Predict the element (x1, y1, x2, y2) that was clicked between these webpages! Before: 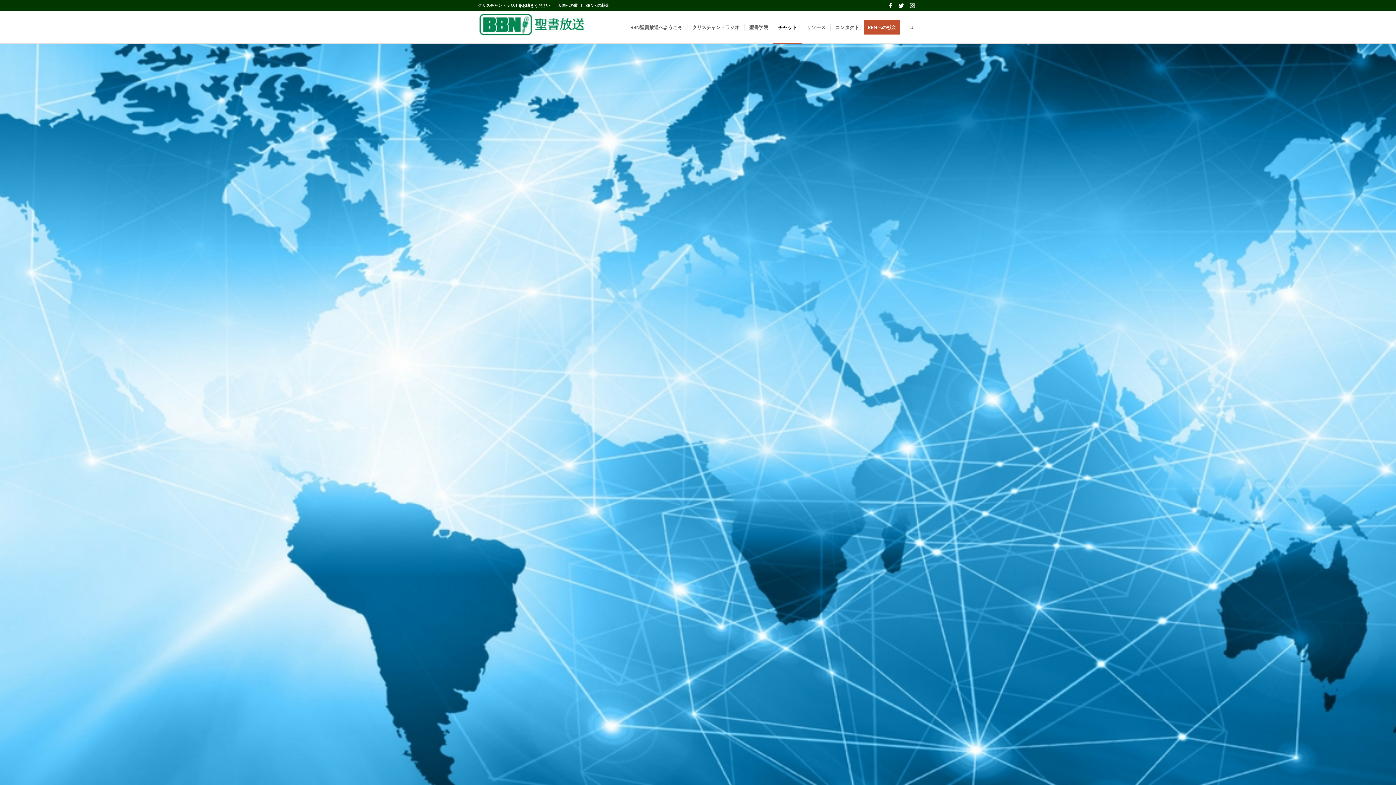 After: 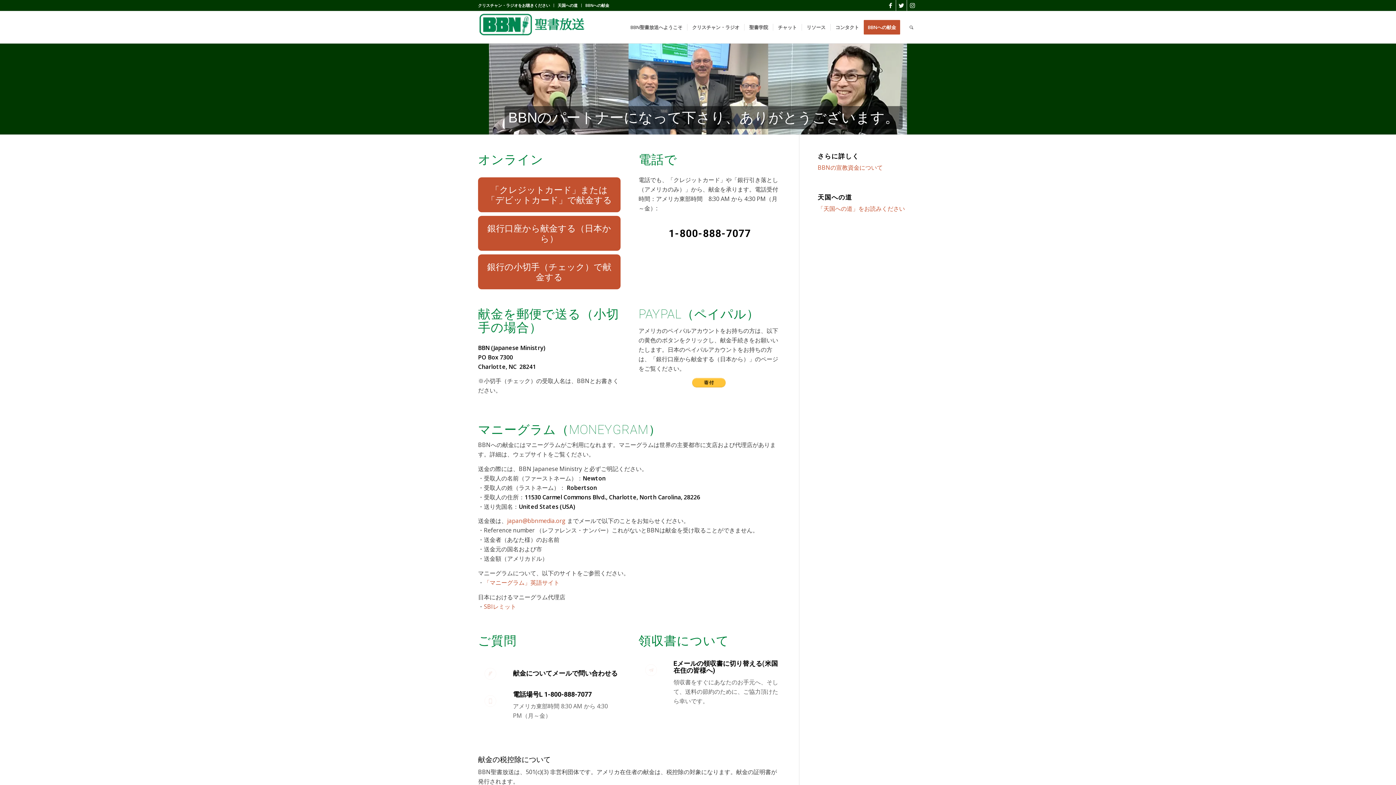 Action: label: BBNへの献金 bbox: (864, 11, 905, 43)